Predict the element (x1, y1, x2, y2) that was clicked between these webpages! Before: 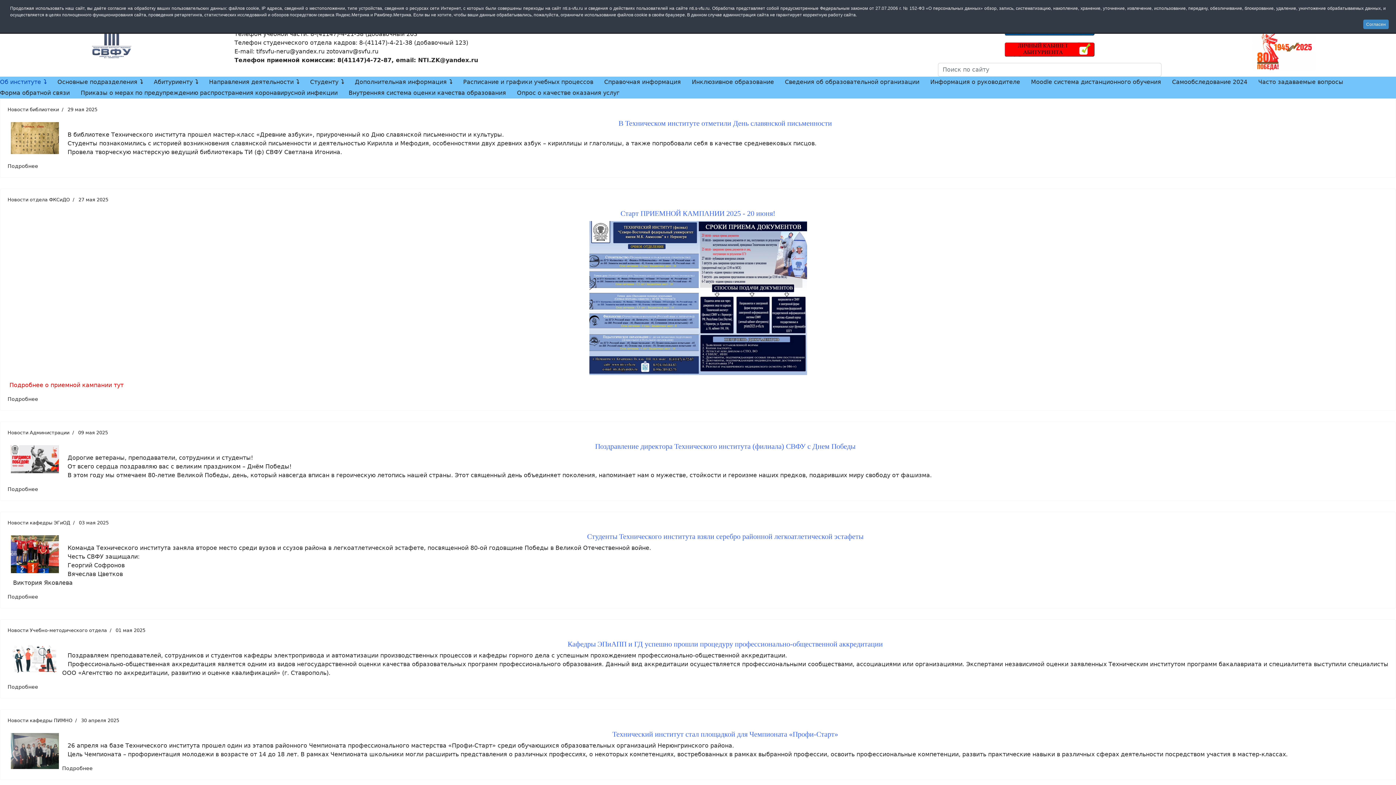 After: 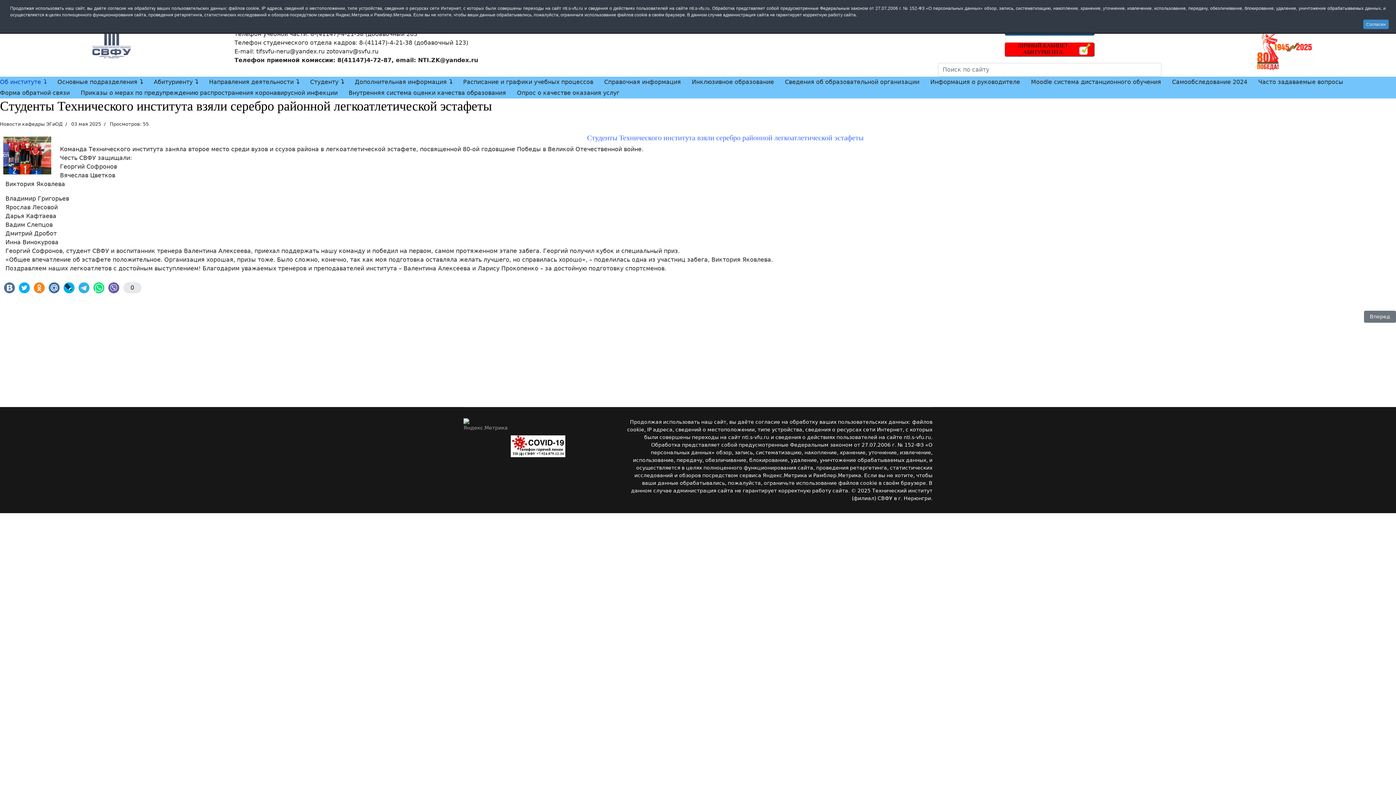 Action: bbox: (7, 594, 38, 599) label: Подробнее Студенты Технического института взяли серебро районной легкоатлетической эстафеты